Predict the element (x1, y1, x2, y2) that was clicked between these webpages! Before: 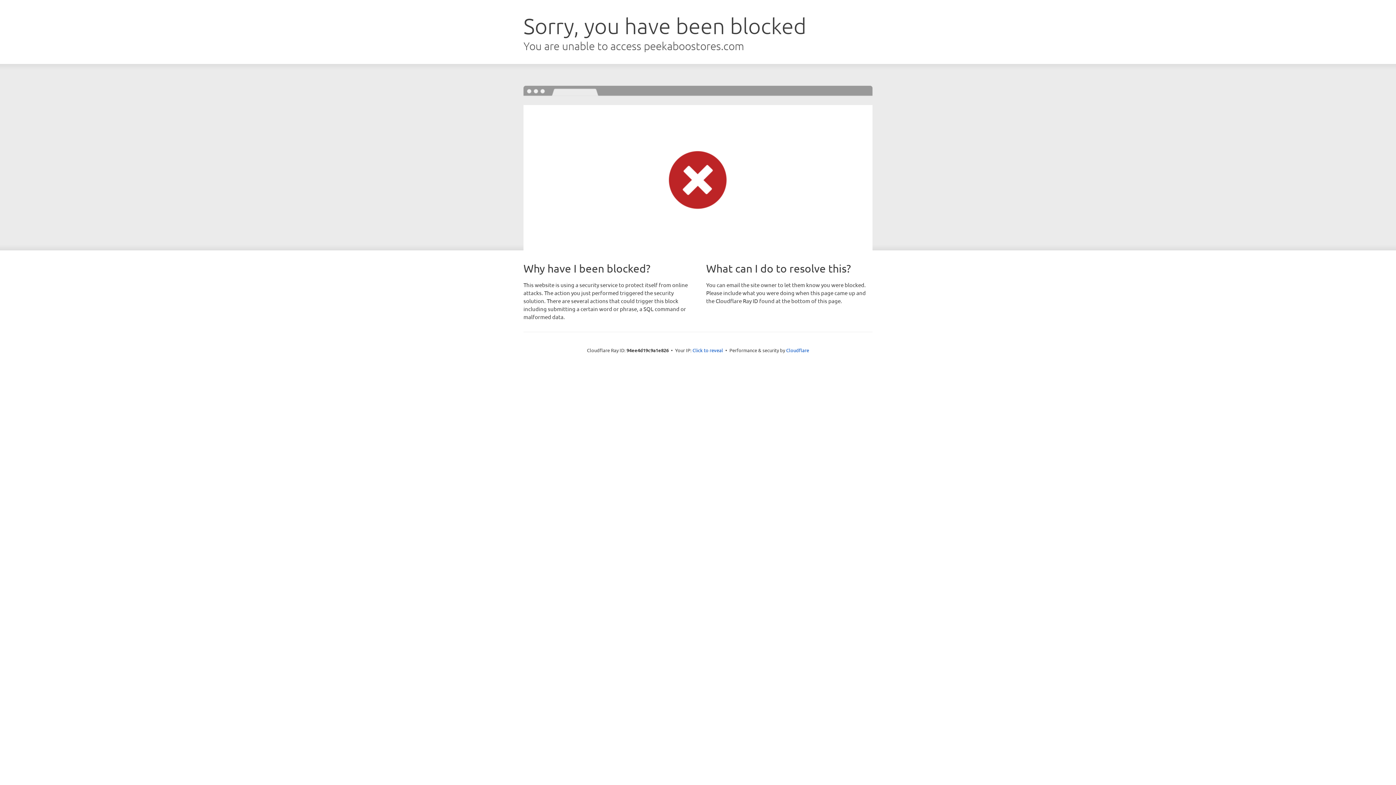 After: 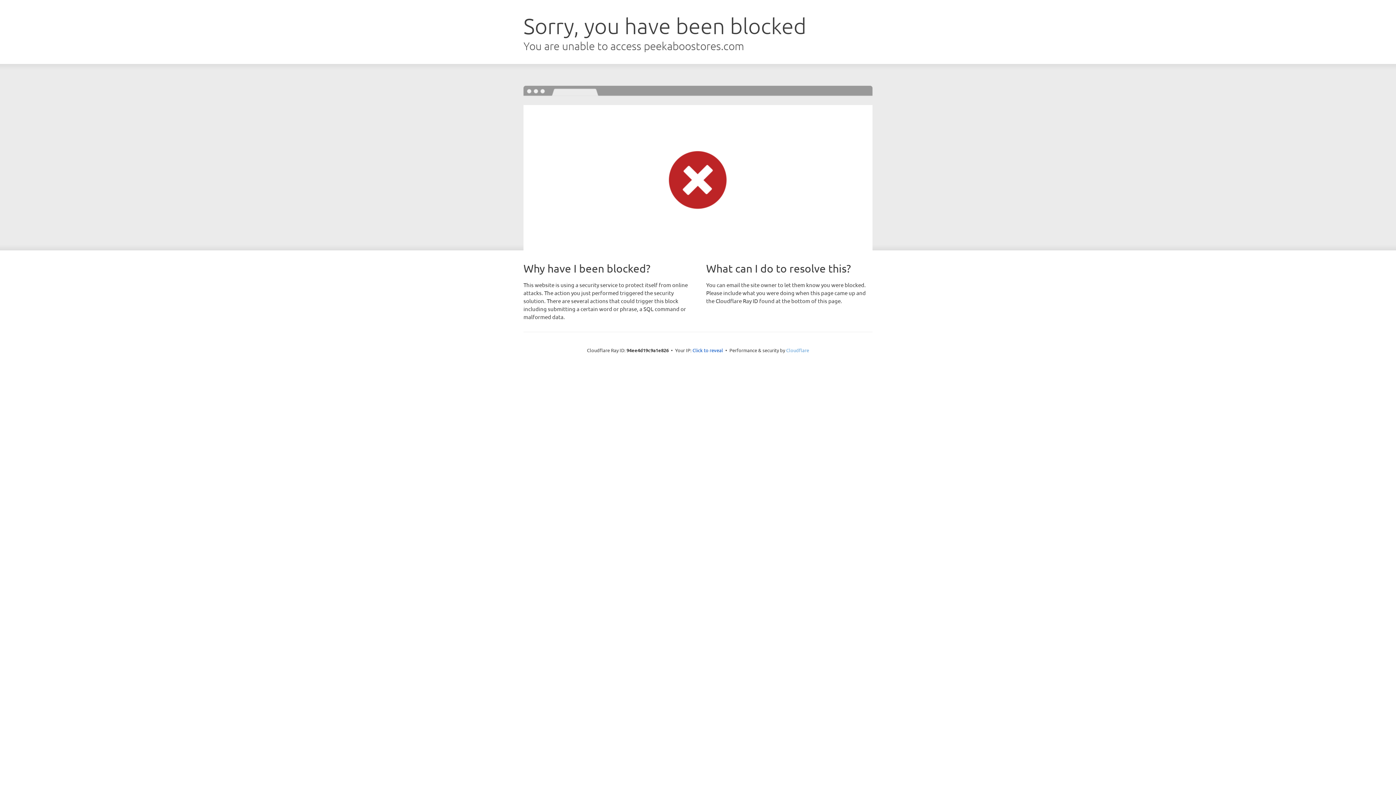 Action: label: Cloudflare bbox: (786, 347, 809, 353)